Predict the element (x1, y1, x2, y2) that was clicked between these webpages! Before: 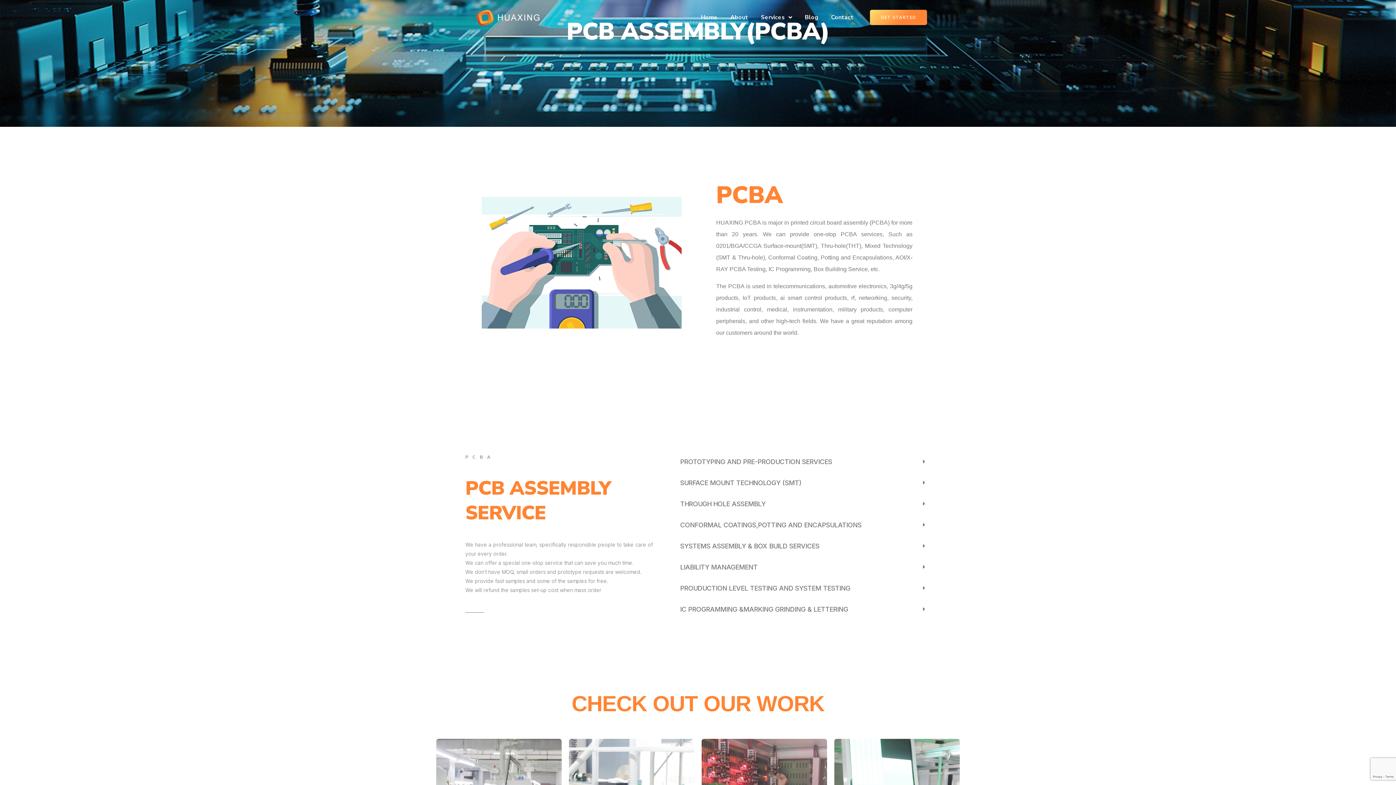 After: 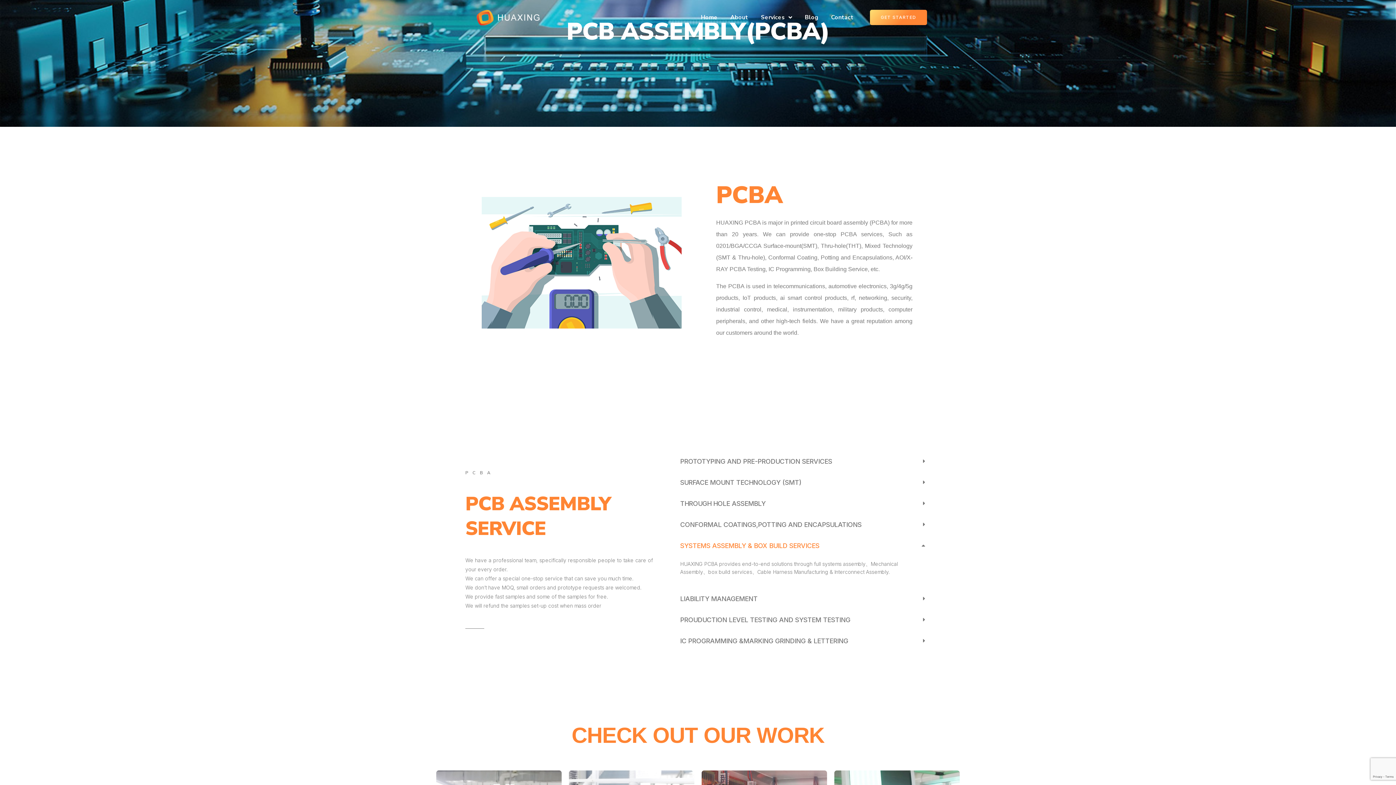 Action: label: SYSTEMS ASSEMBLY & BOX BUILD SERVICES bbox: (680, 542, 819, 550)